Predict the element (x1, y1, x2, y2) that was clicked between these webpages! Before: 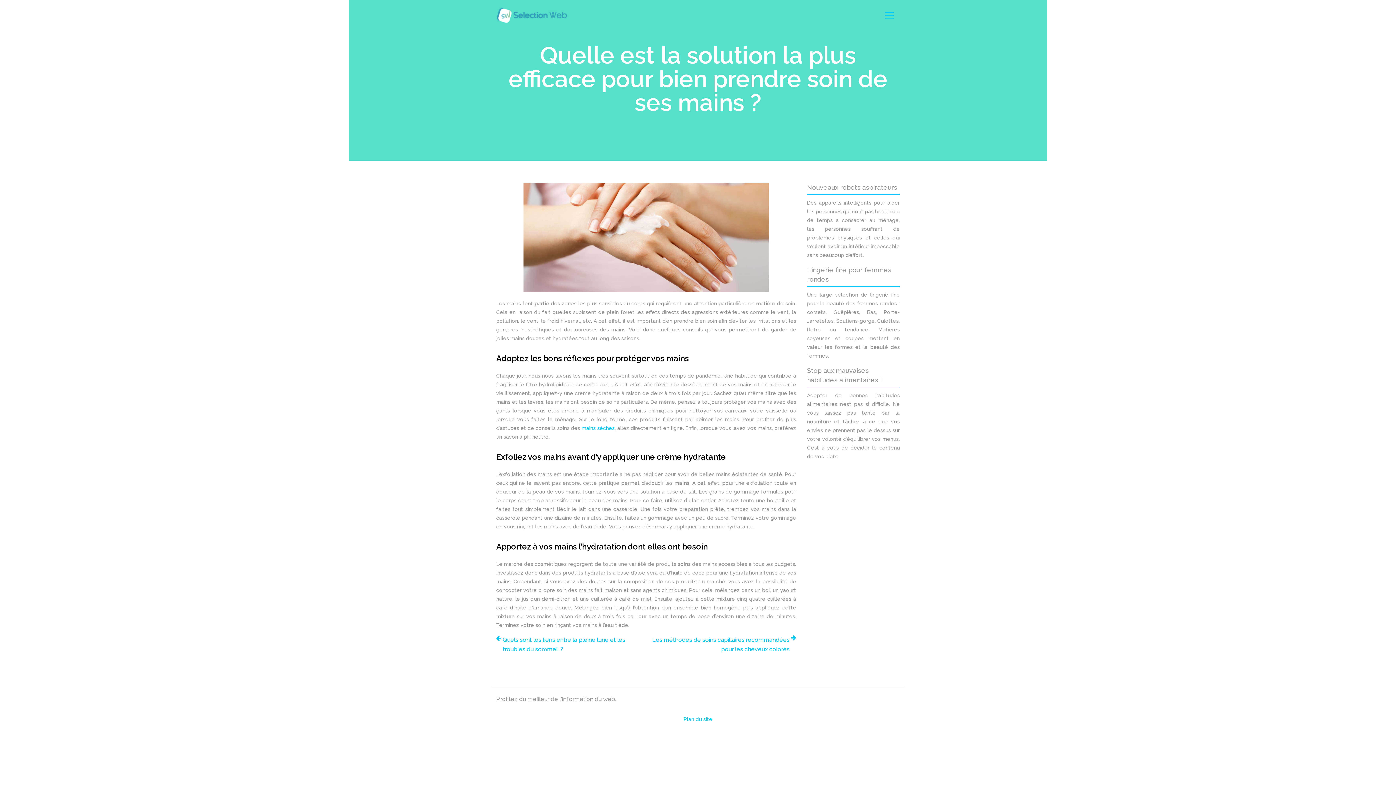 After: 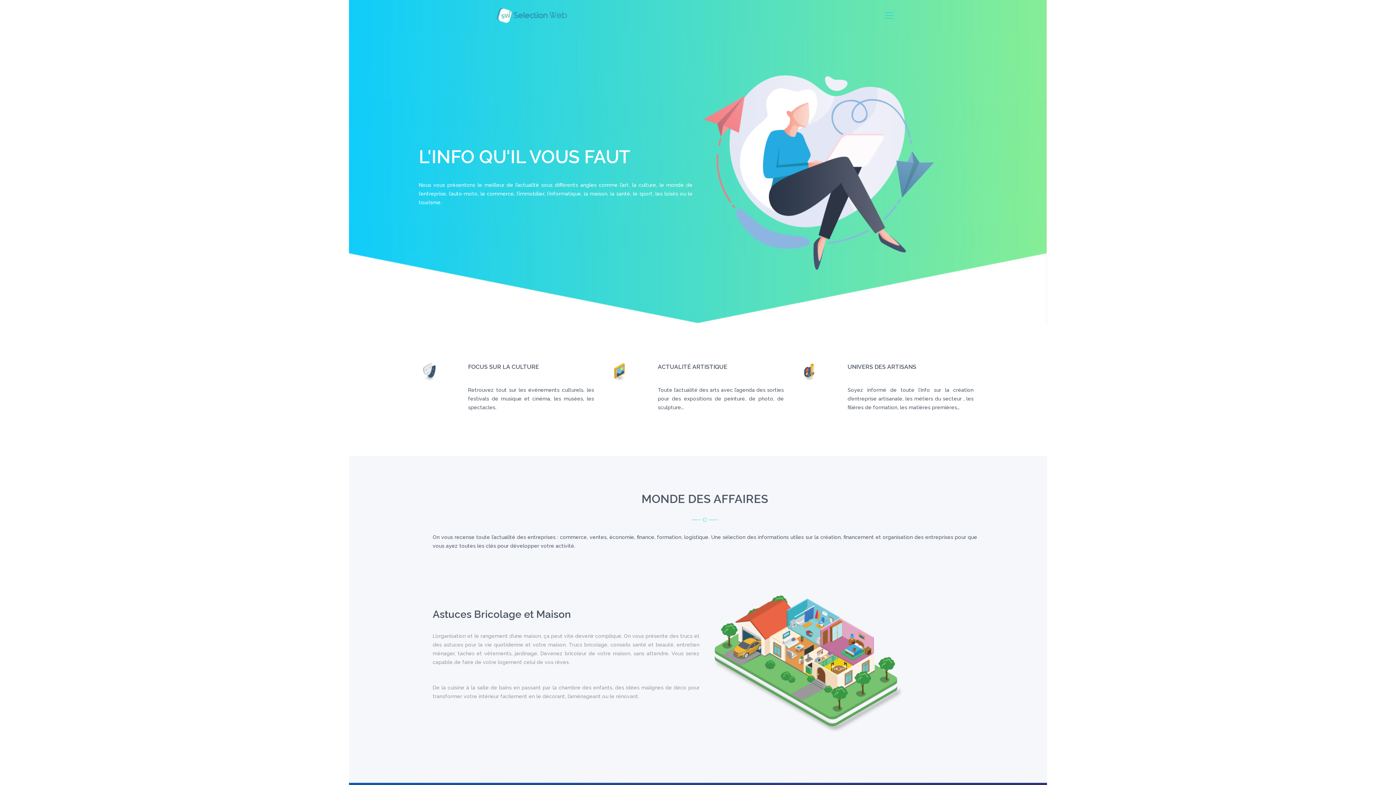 Action: bbox: (496, 7, 567, 23)